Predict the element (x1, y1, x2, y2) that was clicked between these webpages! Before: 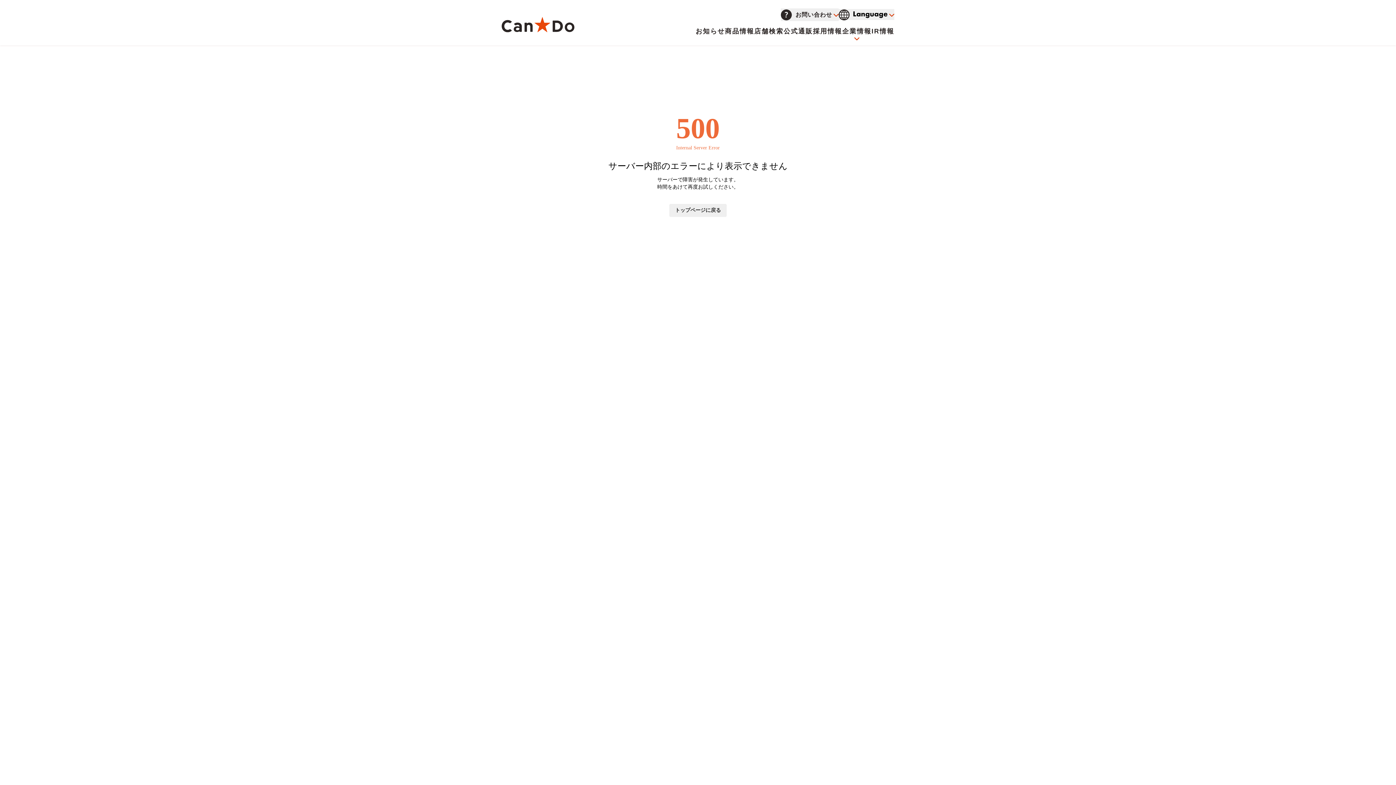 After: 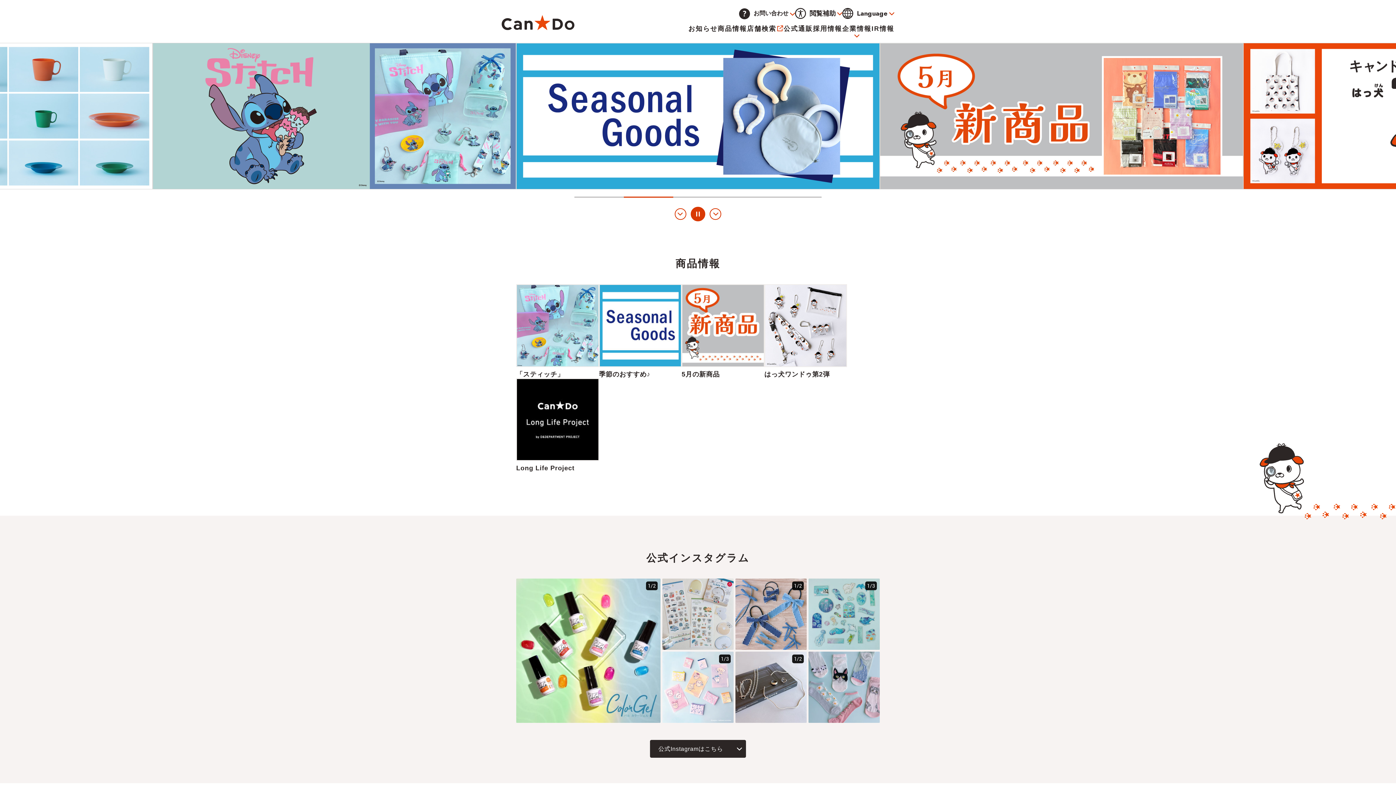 Action: bbox: (501, 17, 574, 33)